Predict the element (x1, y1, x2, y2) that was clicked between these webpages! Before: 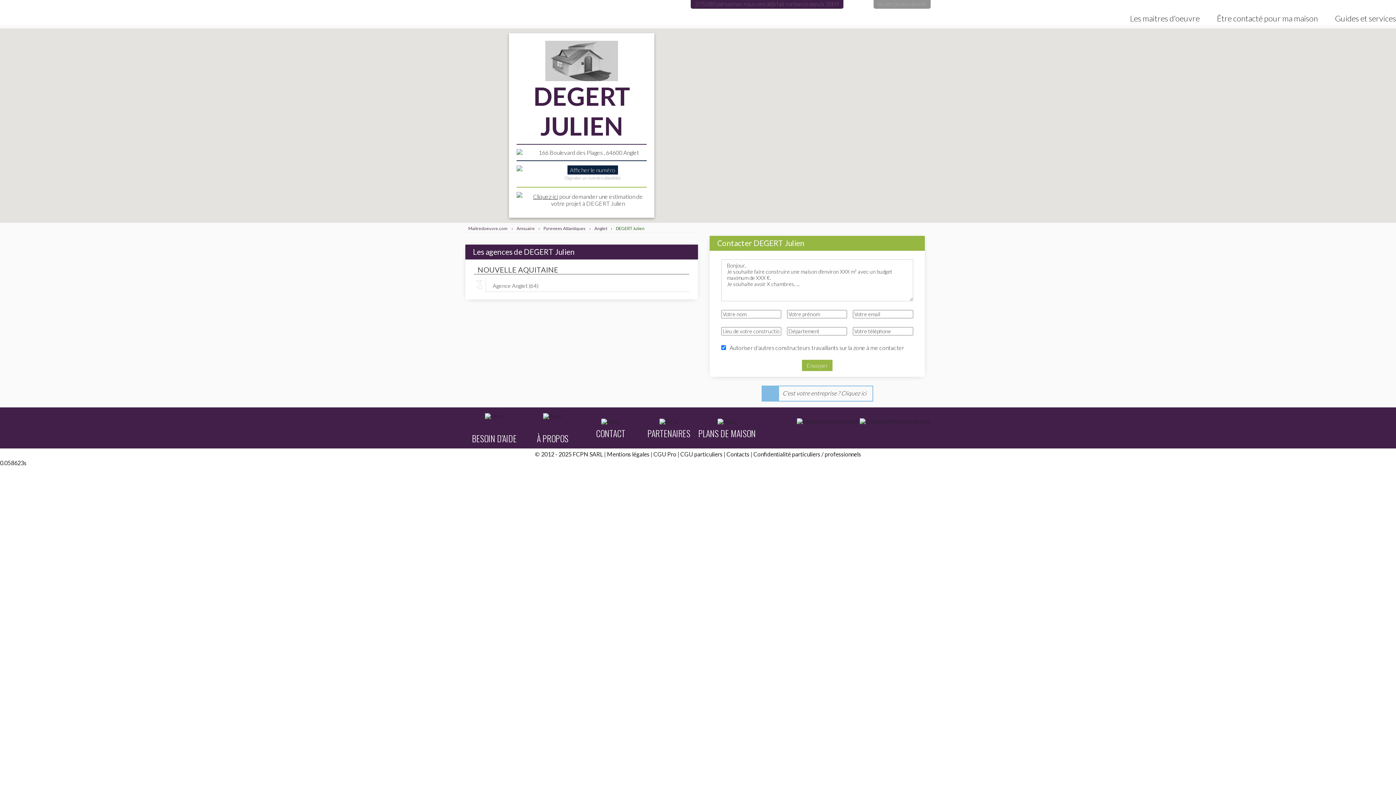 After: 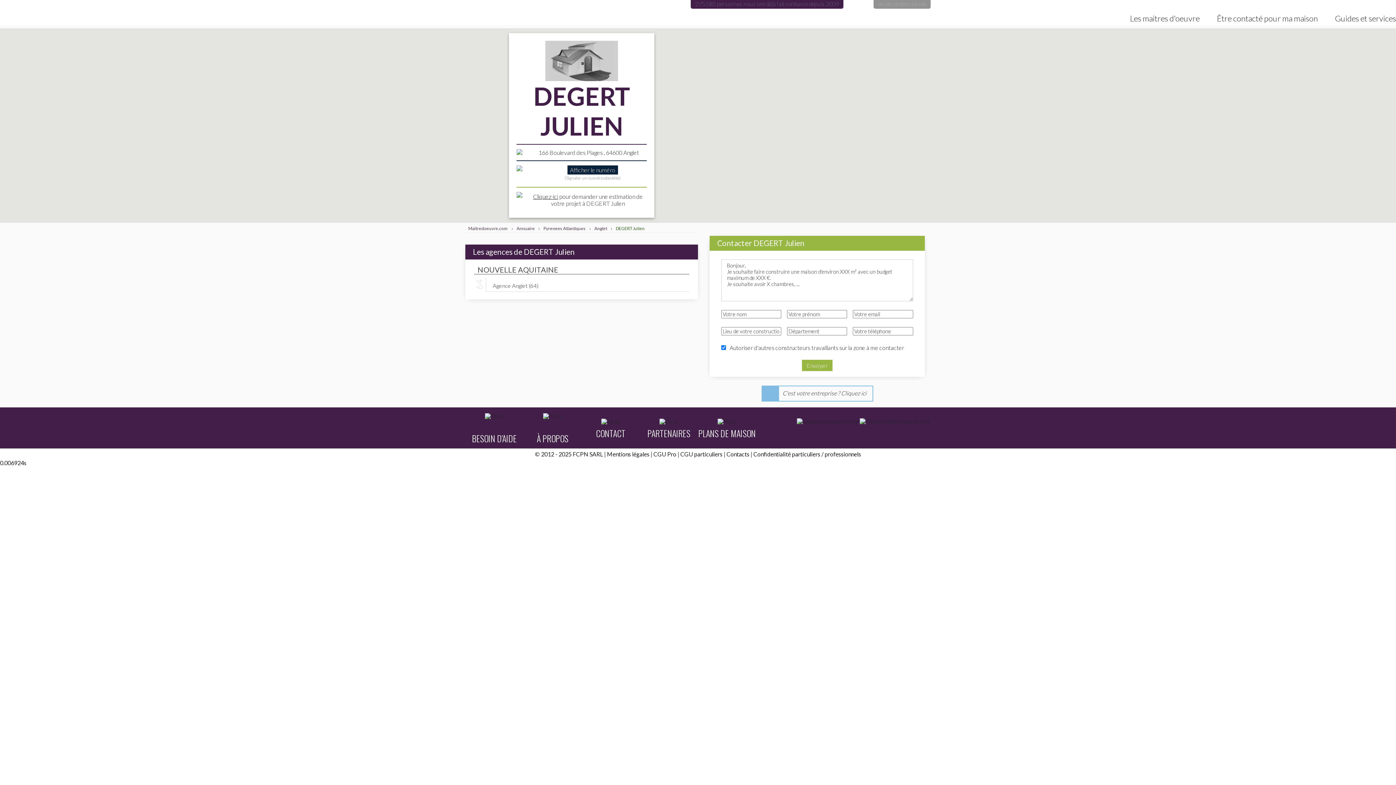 Action: label: DEGERT Julien bbox: (613, 225, 647, 232)